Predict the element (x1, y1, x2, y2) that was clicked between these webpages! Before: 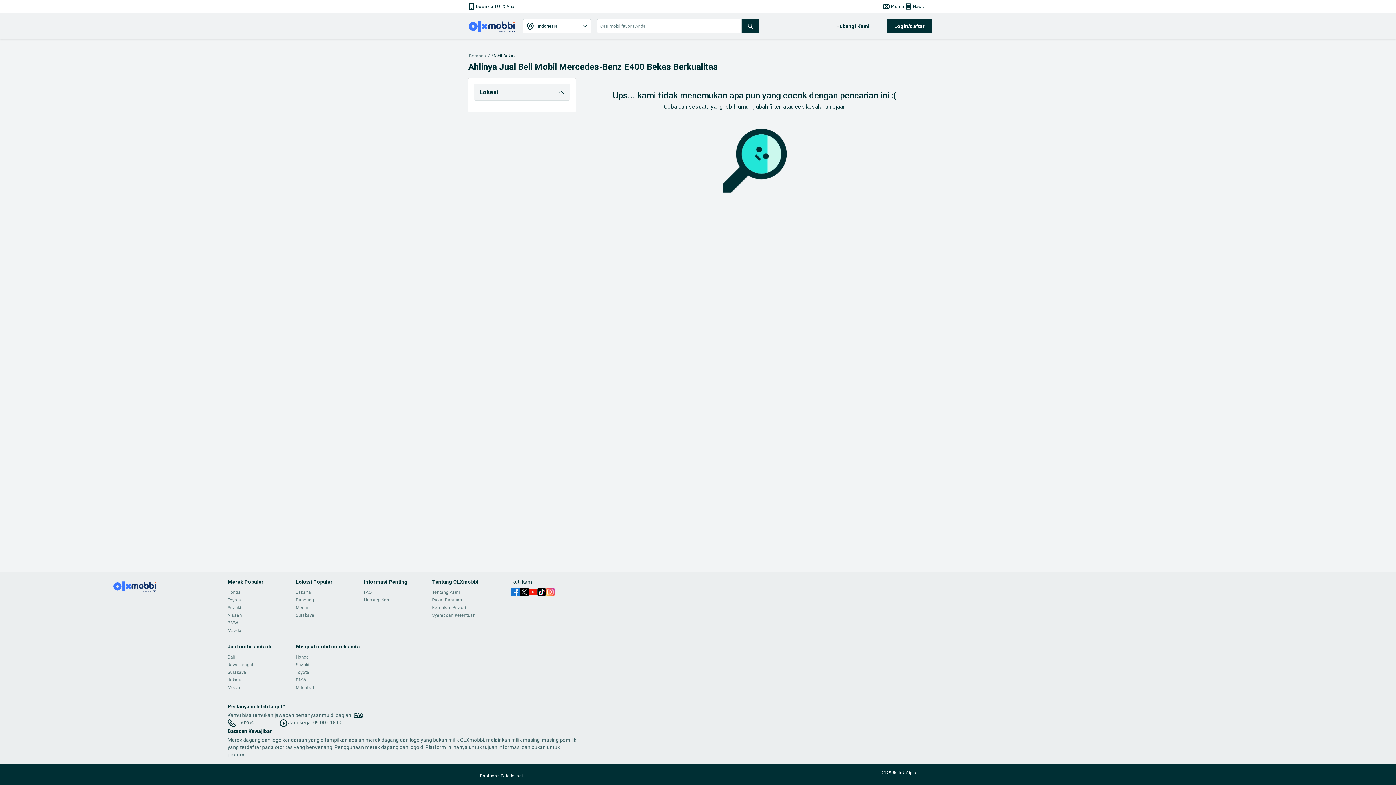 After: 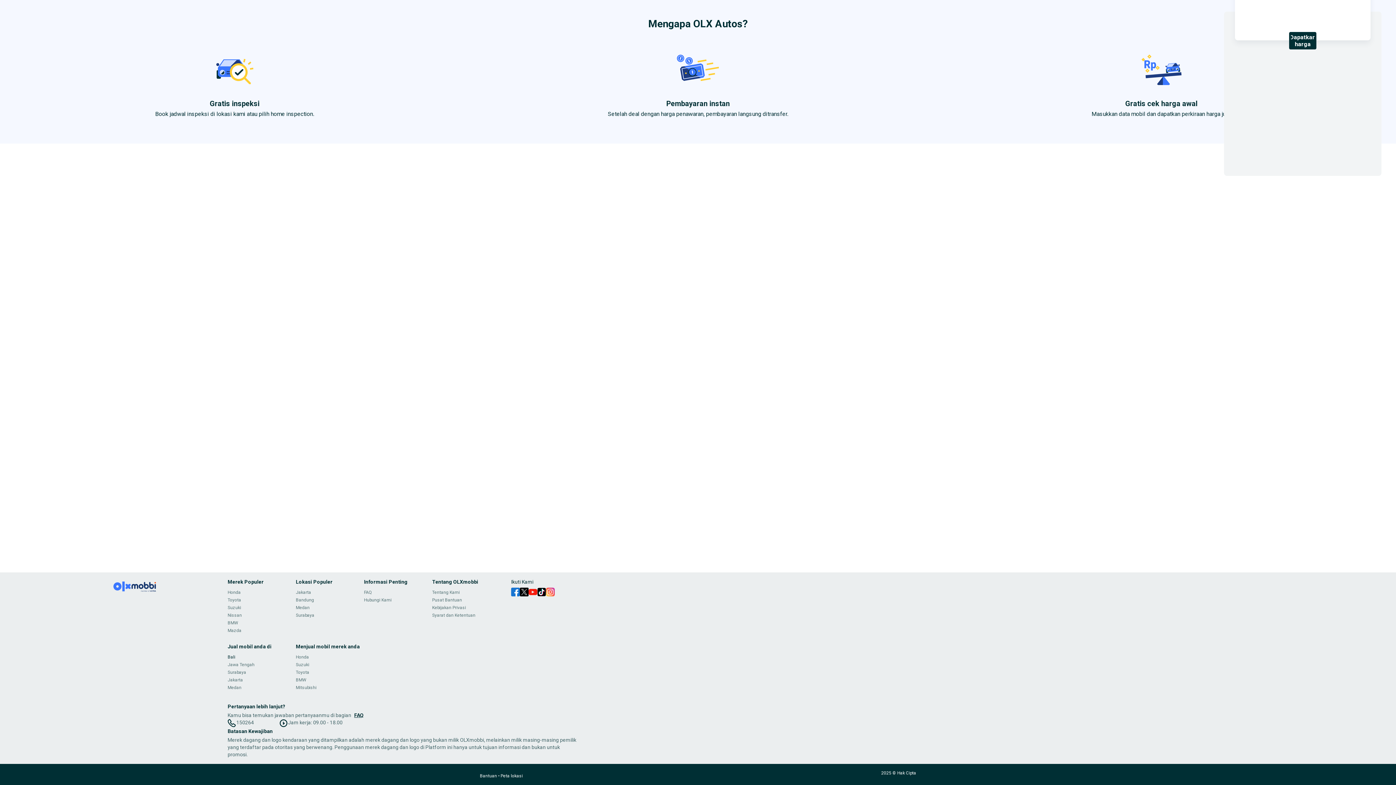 Action: bbox: (227, 654, 235, 660) label: Bali